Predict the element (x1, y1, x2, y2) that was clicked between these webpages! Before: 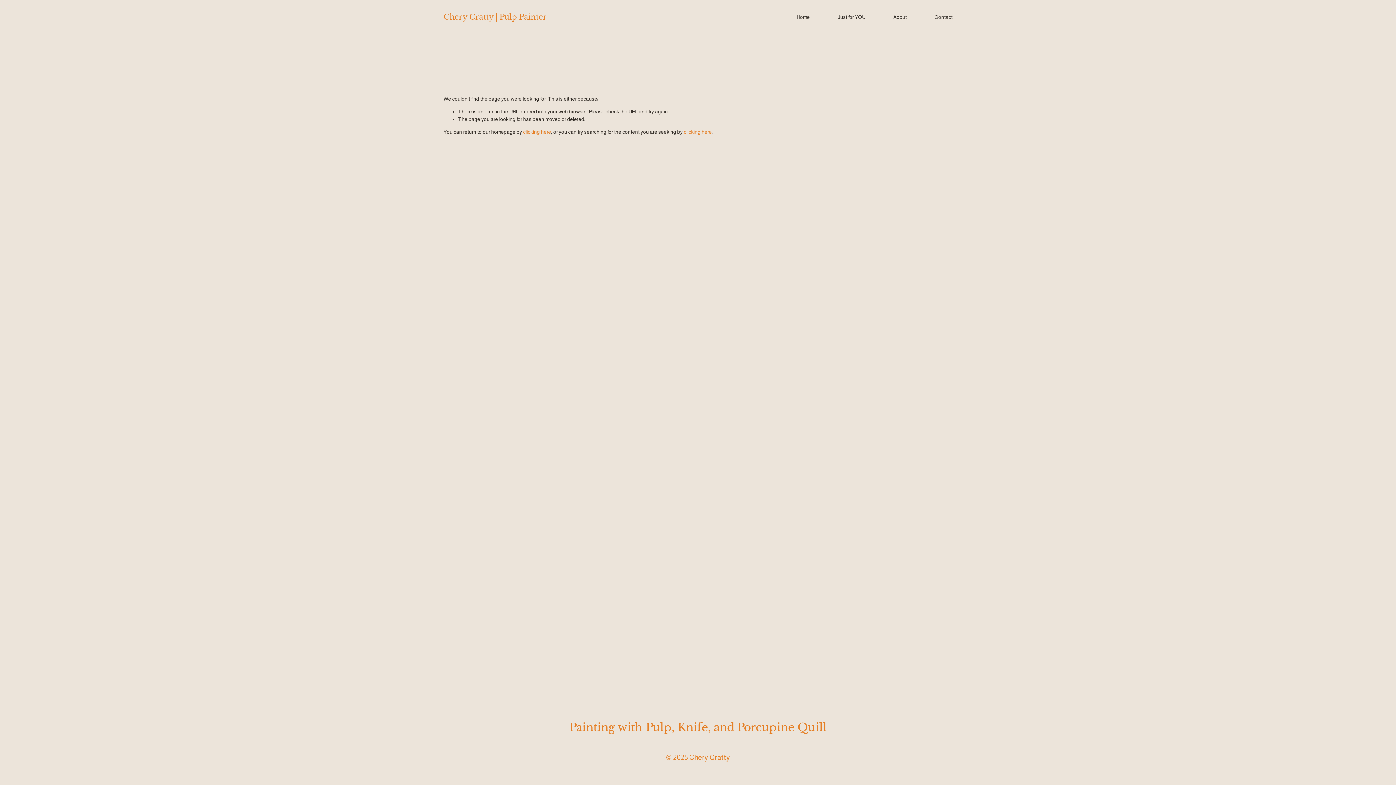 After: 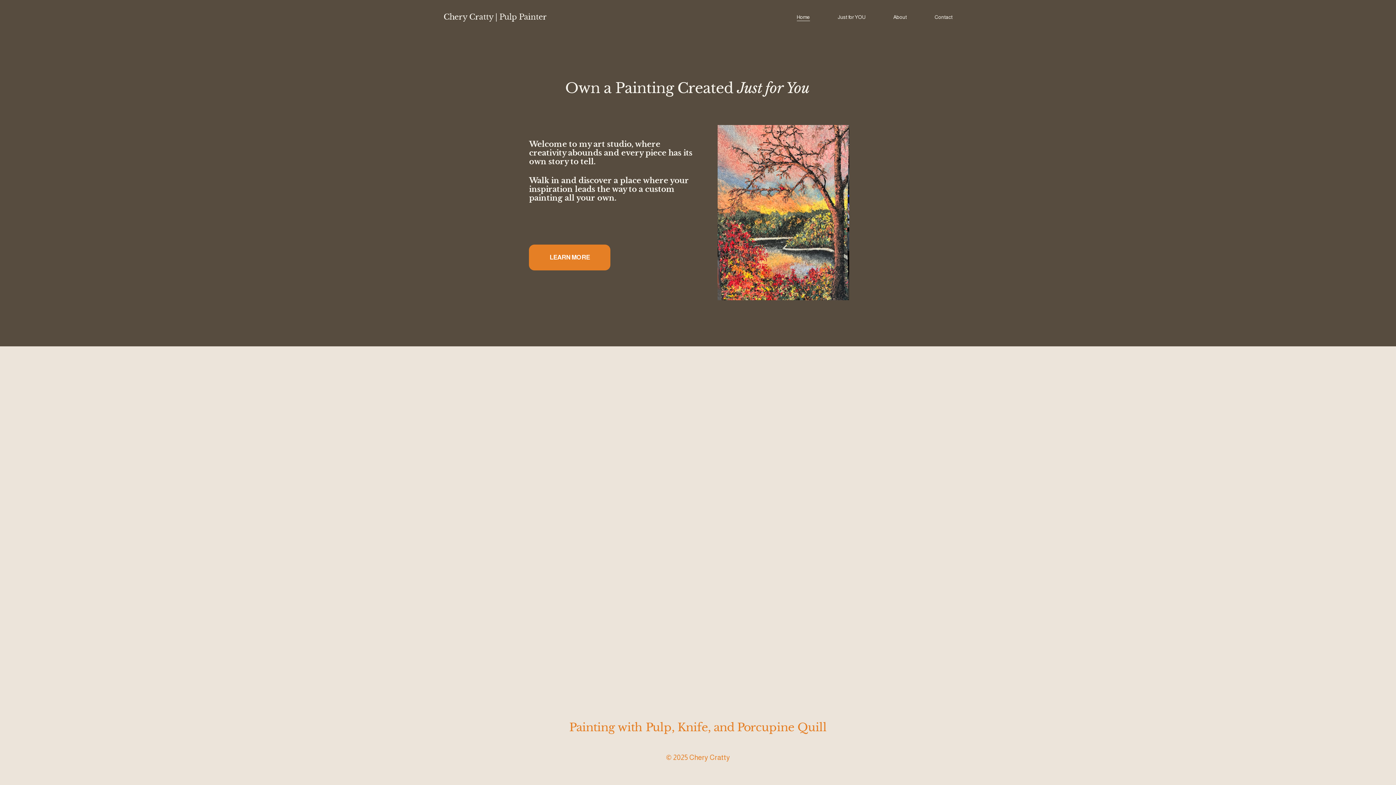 Action: bbox: (443, 12, 546, 21) label: Chery Cratty | Pulp Painter